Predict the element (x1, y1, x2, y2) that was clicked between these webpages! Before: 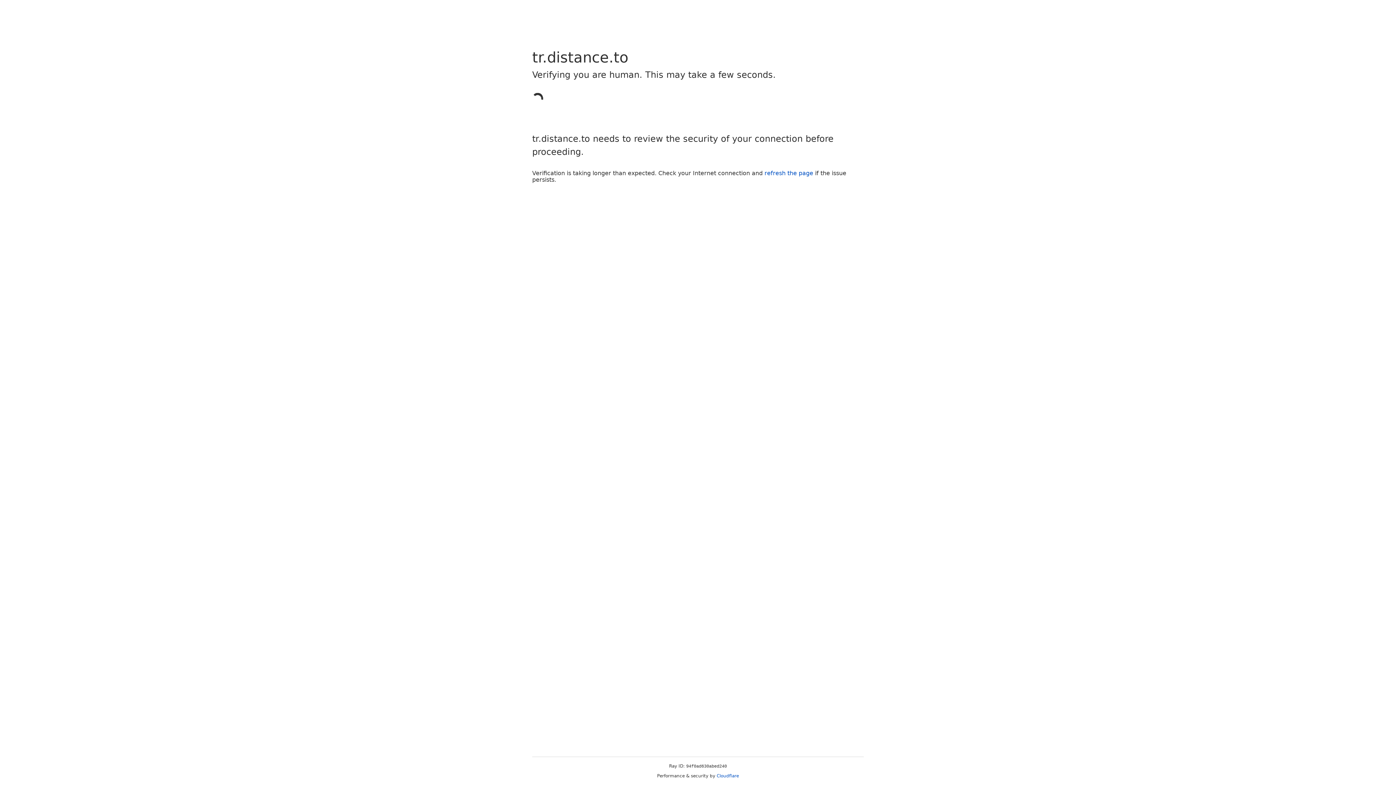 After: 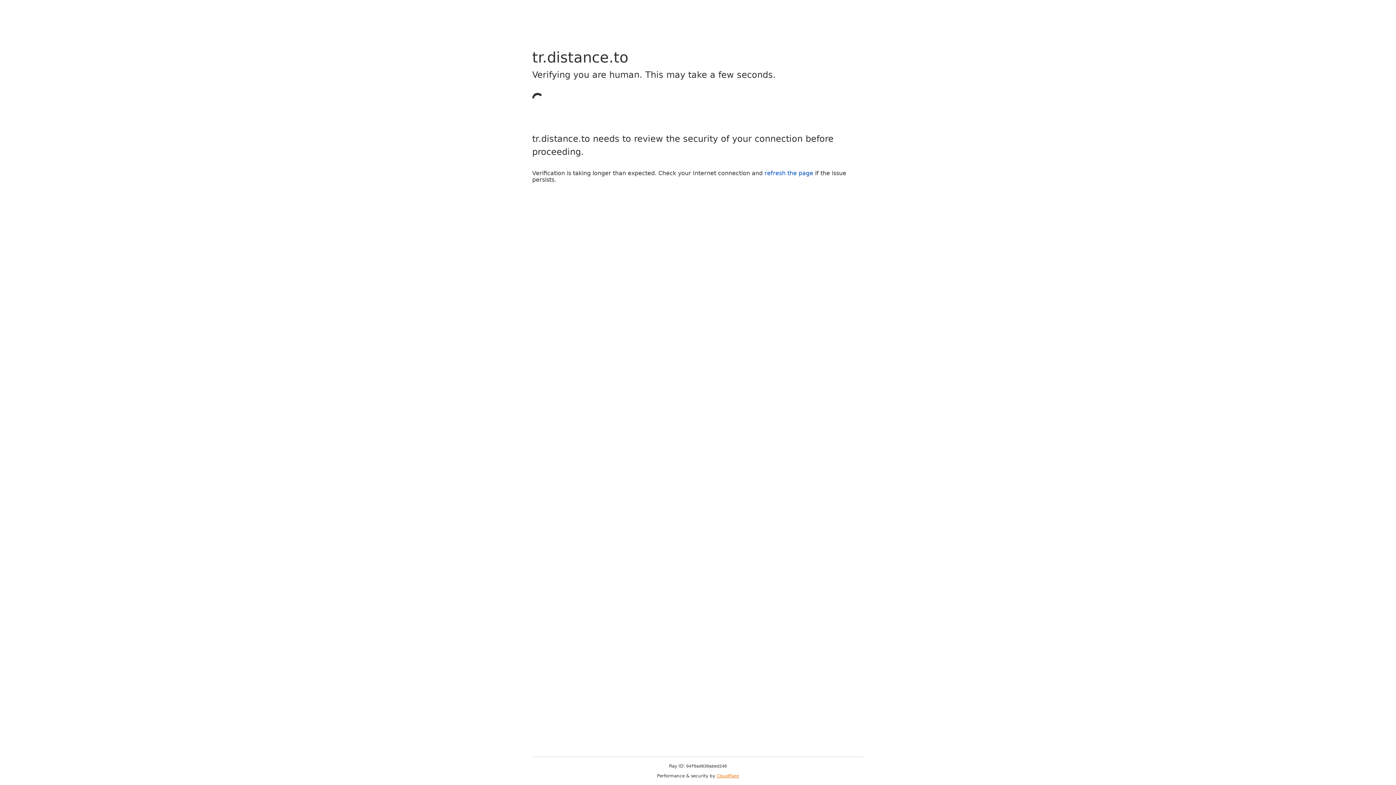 Action: bbox: (716, 773, 739, 778) label: Cloudflare